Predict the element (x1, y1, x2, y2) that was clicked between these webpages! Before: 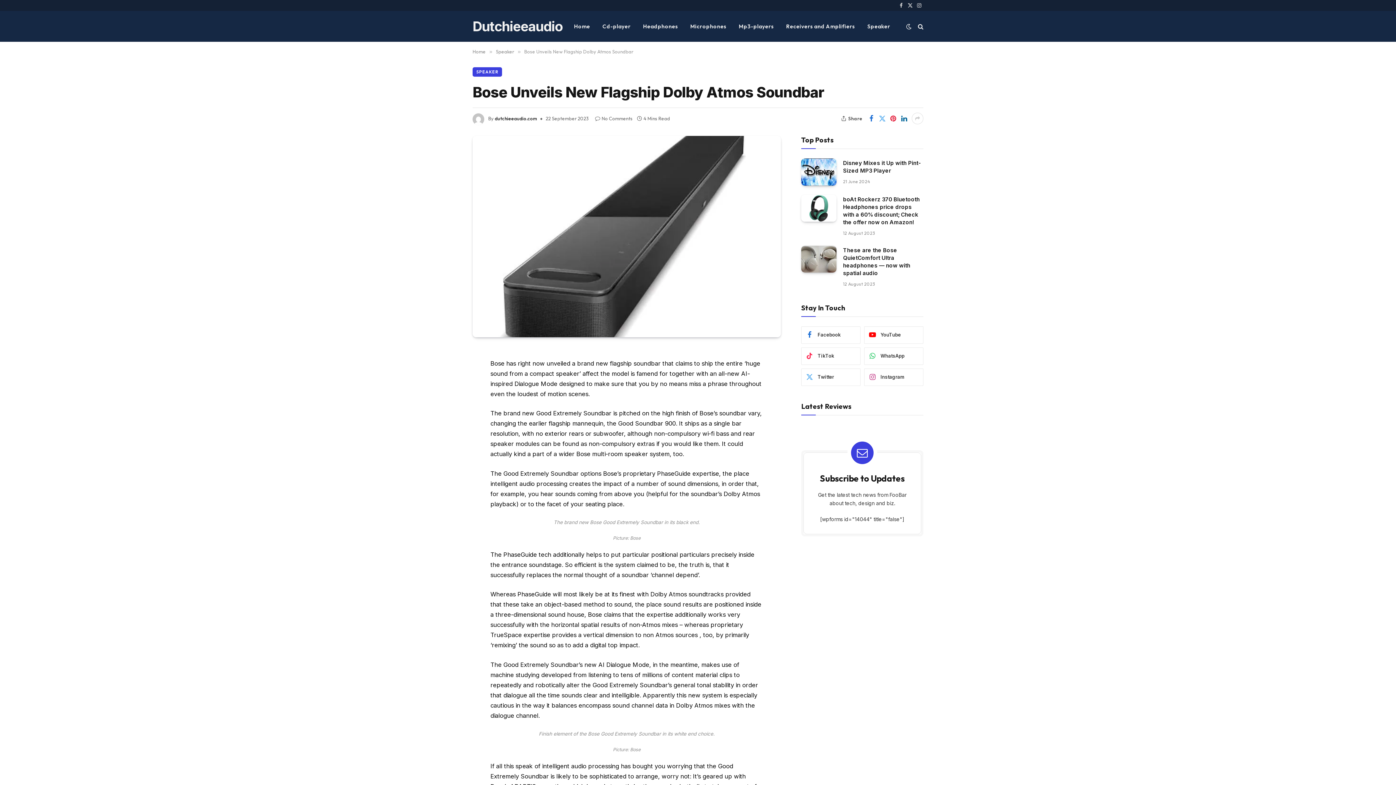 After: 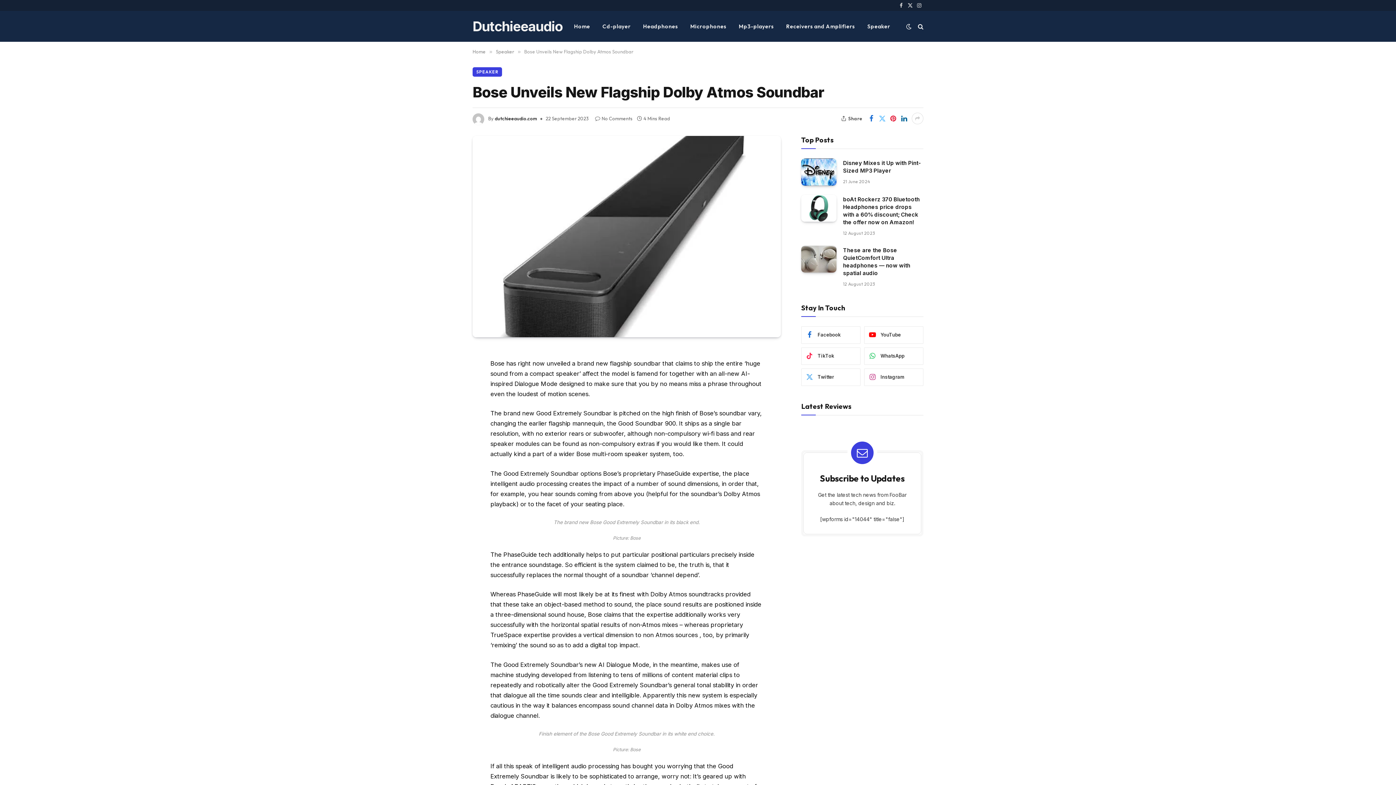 Action: bbox: (877, 112, 888, 124)